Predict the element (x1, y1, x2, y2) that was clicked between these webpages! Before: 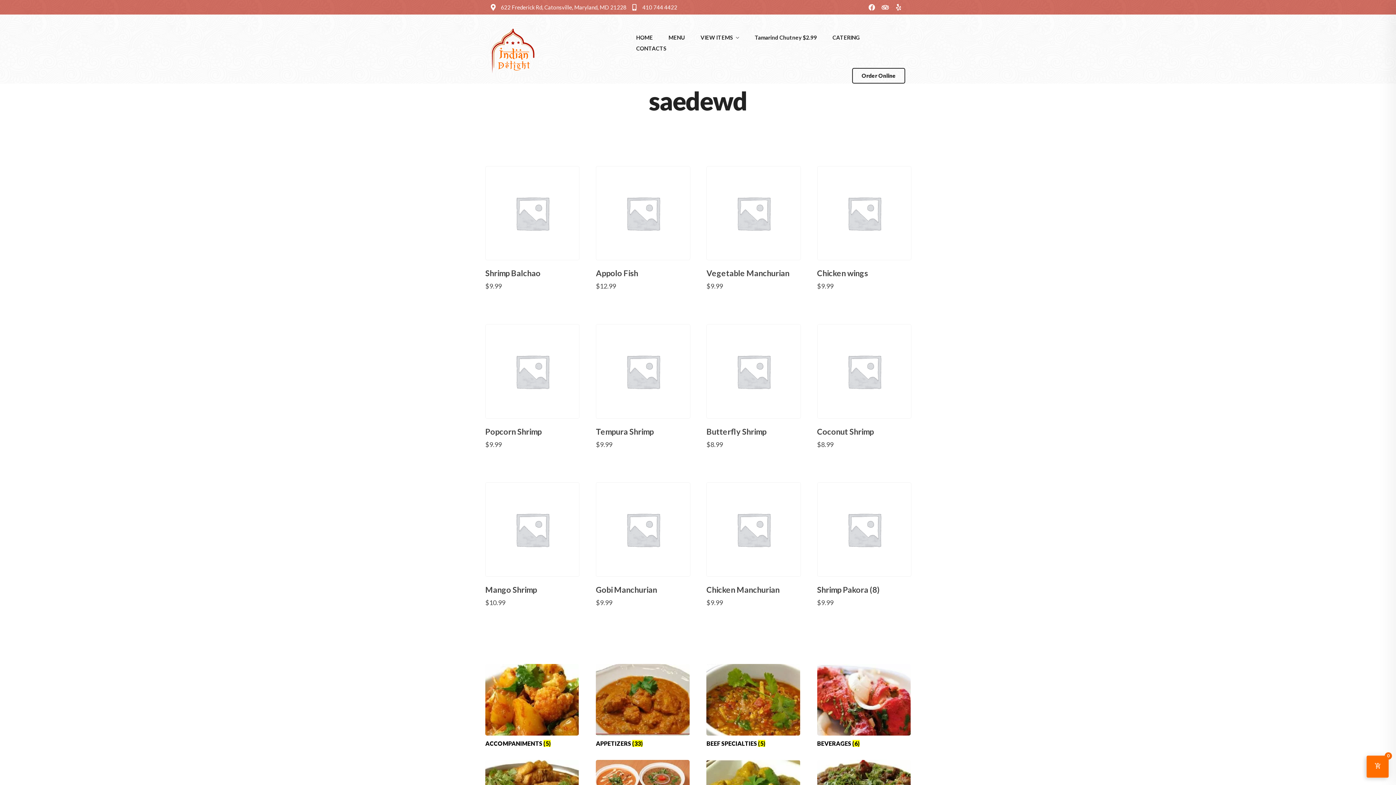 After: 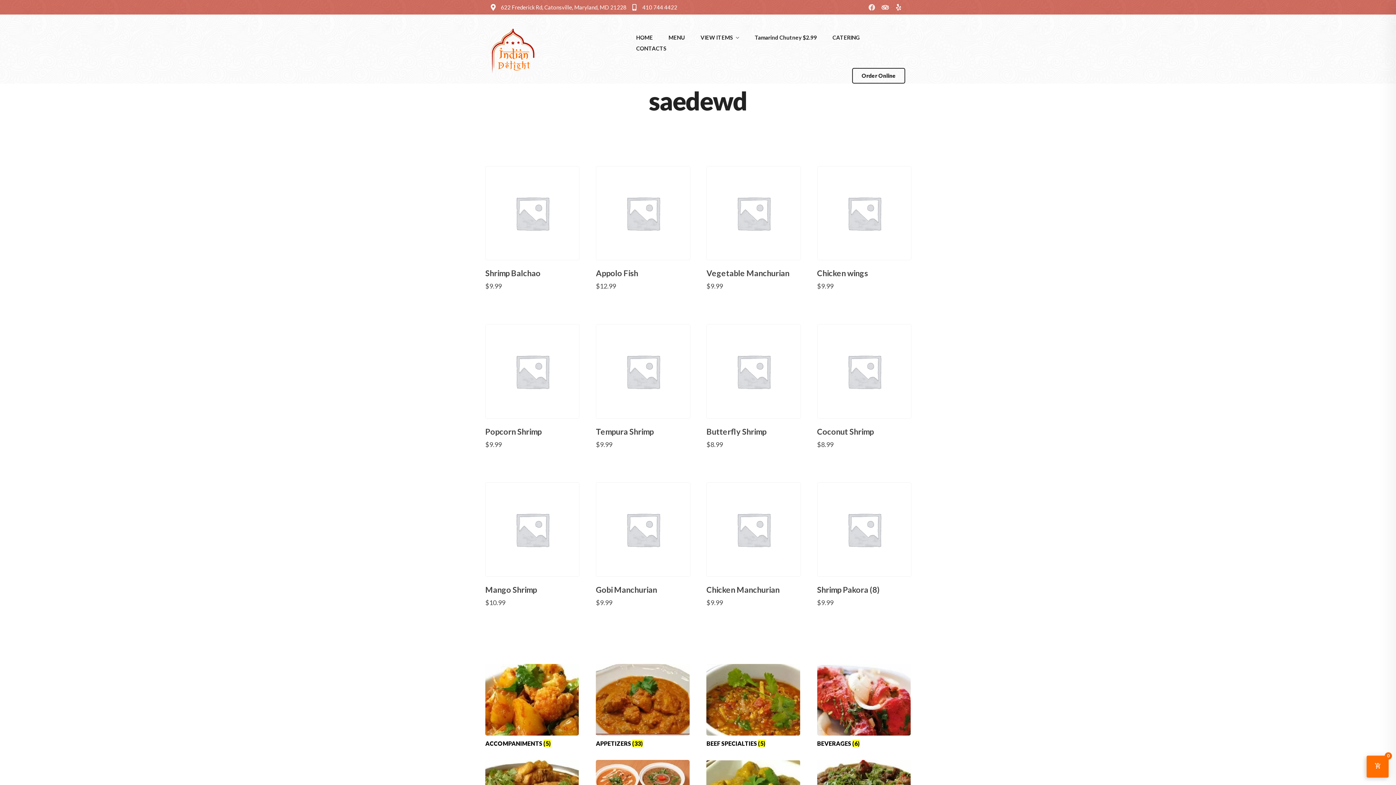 Action: bbox: (865, 0, 878, 13) label: Facebook